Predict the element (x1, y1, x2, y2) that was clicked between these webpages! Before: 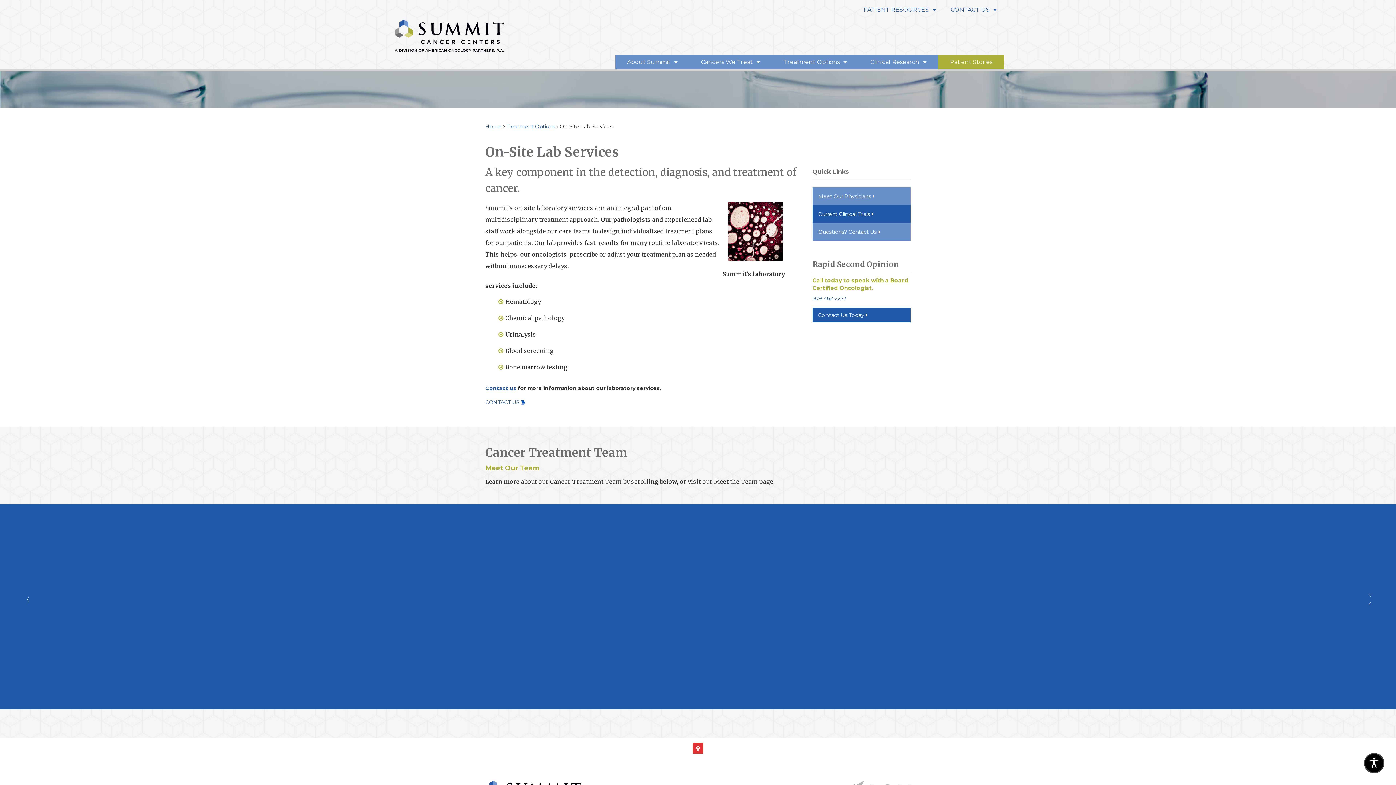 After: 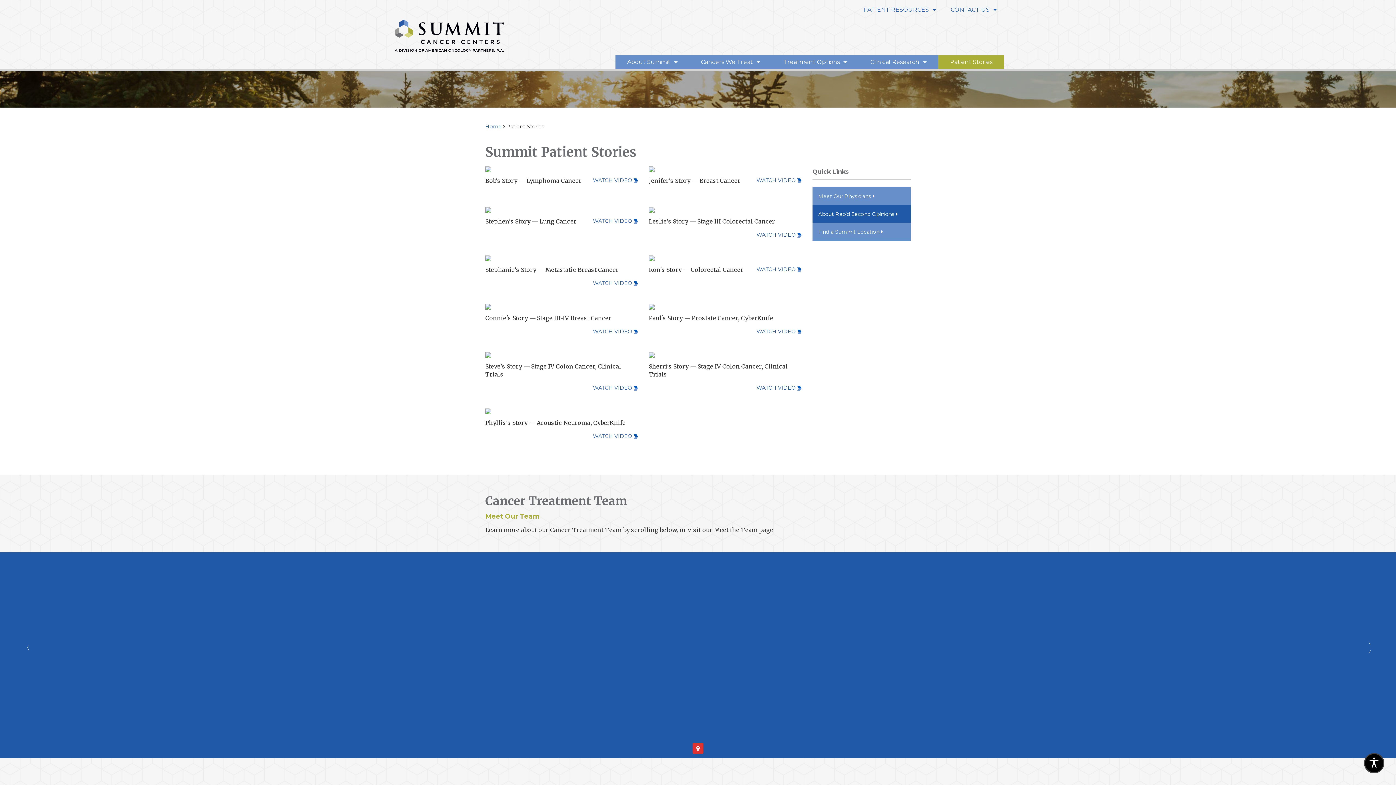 Action: bbox: (938, 55, 1004, 69) label: Patient Stories